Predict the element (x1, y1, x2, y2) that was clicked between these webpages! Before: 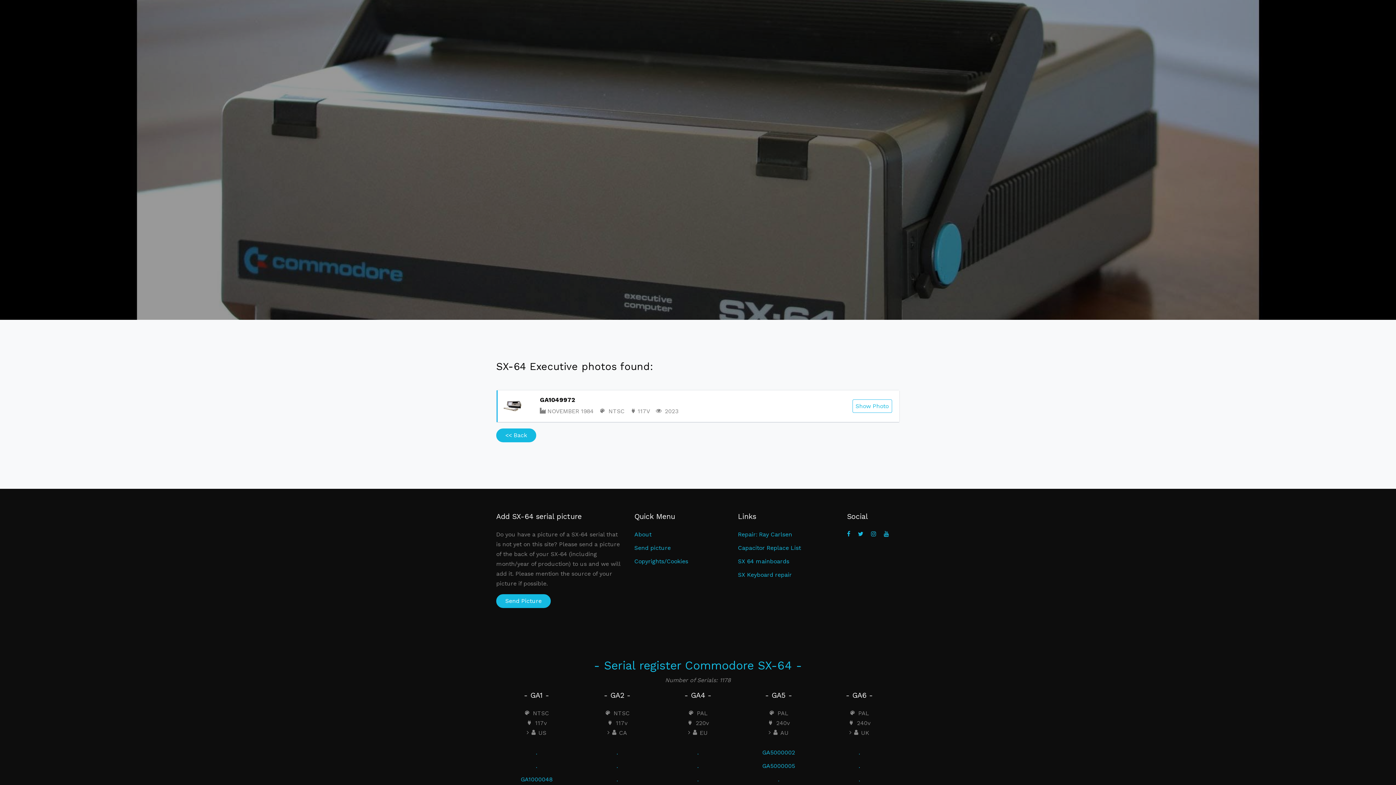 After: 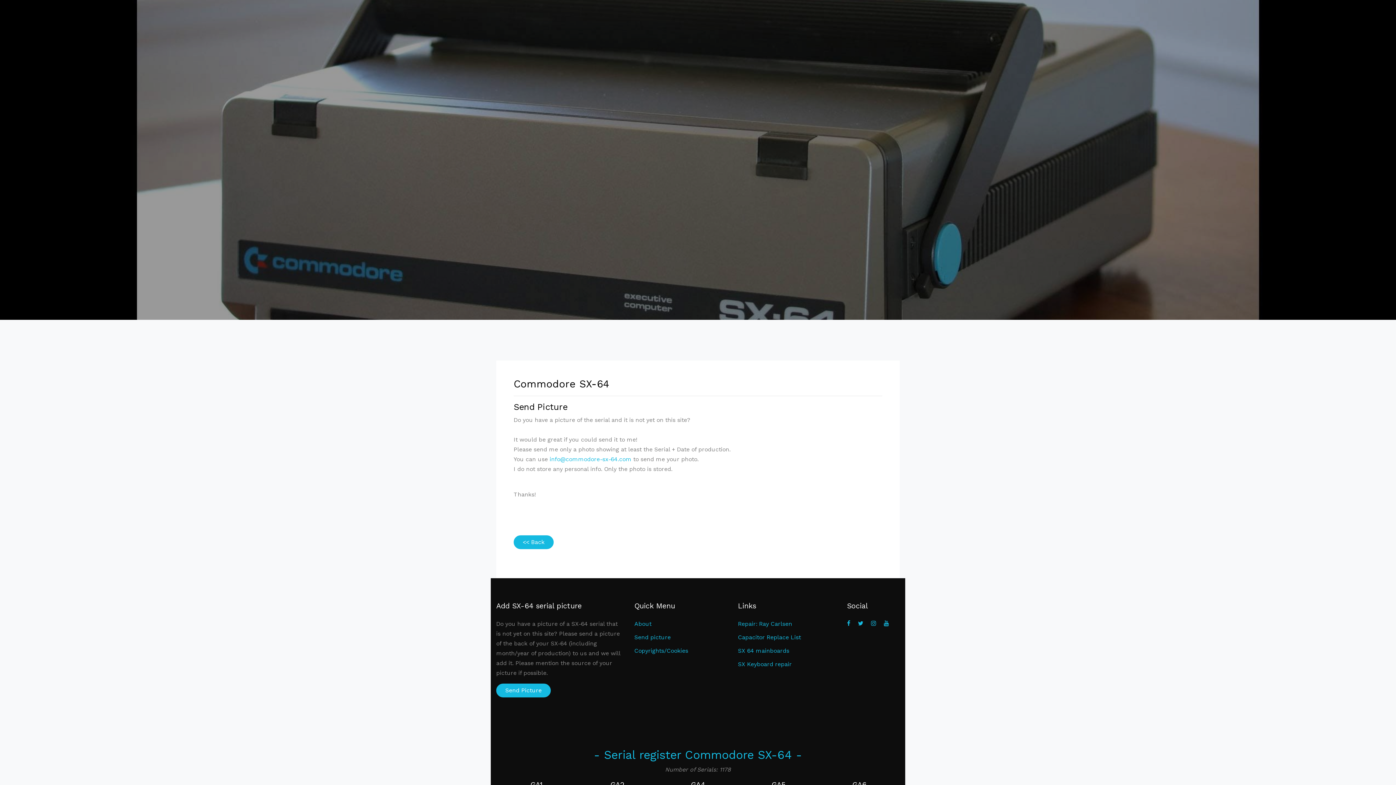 Action: label: Send picture bbox: (634, 544, 670, 551)